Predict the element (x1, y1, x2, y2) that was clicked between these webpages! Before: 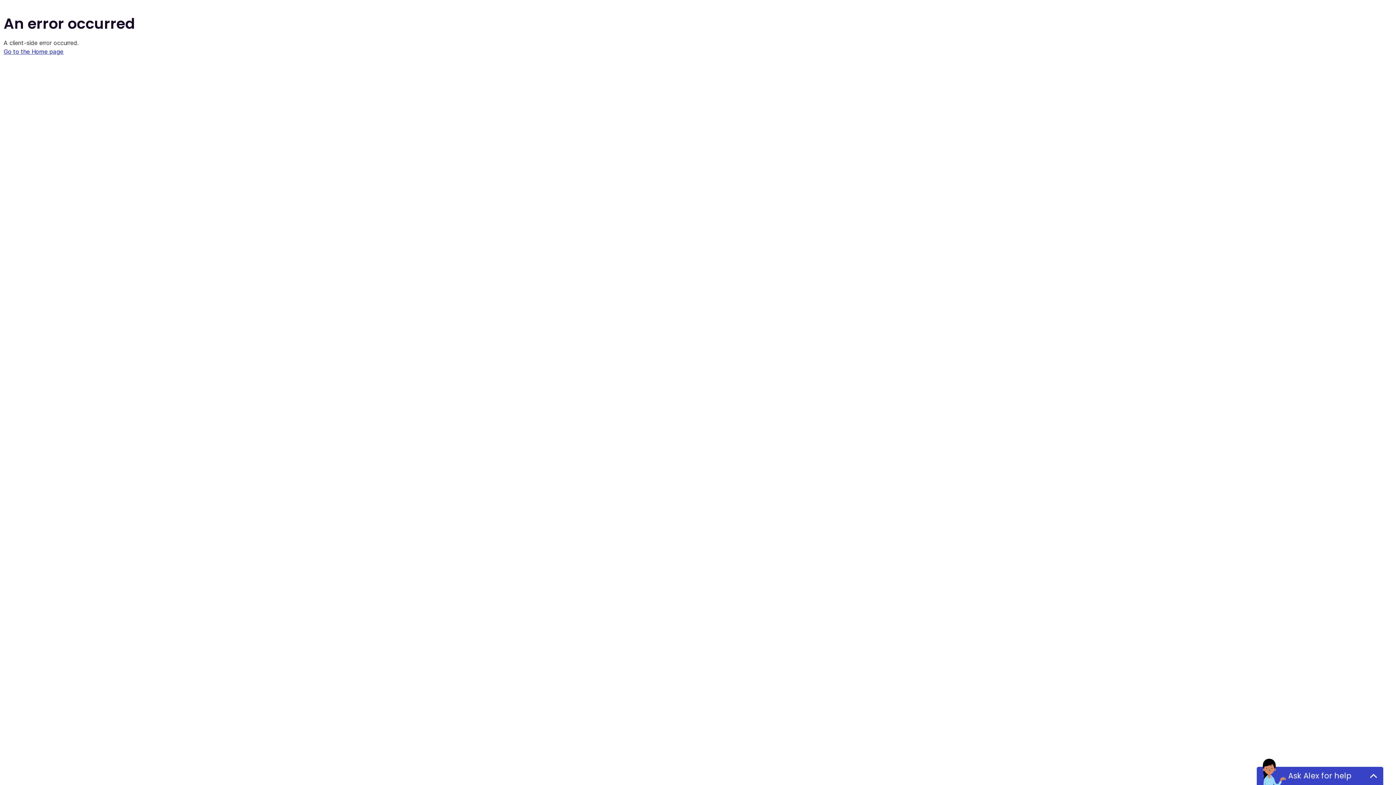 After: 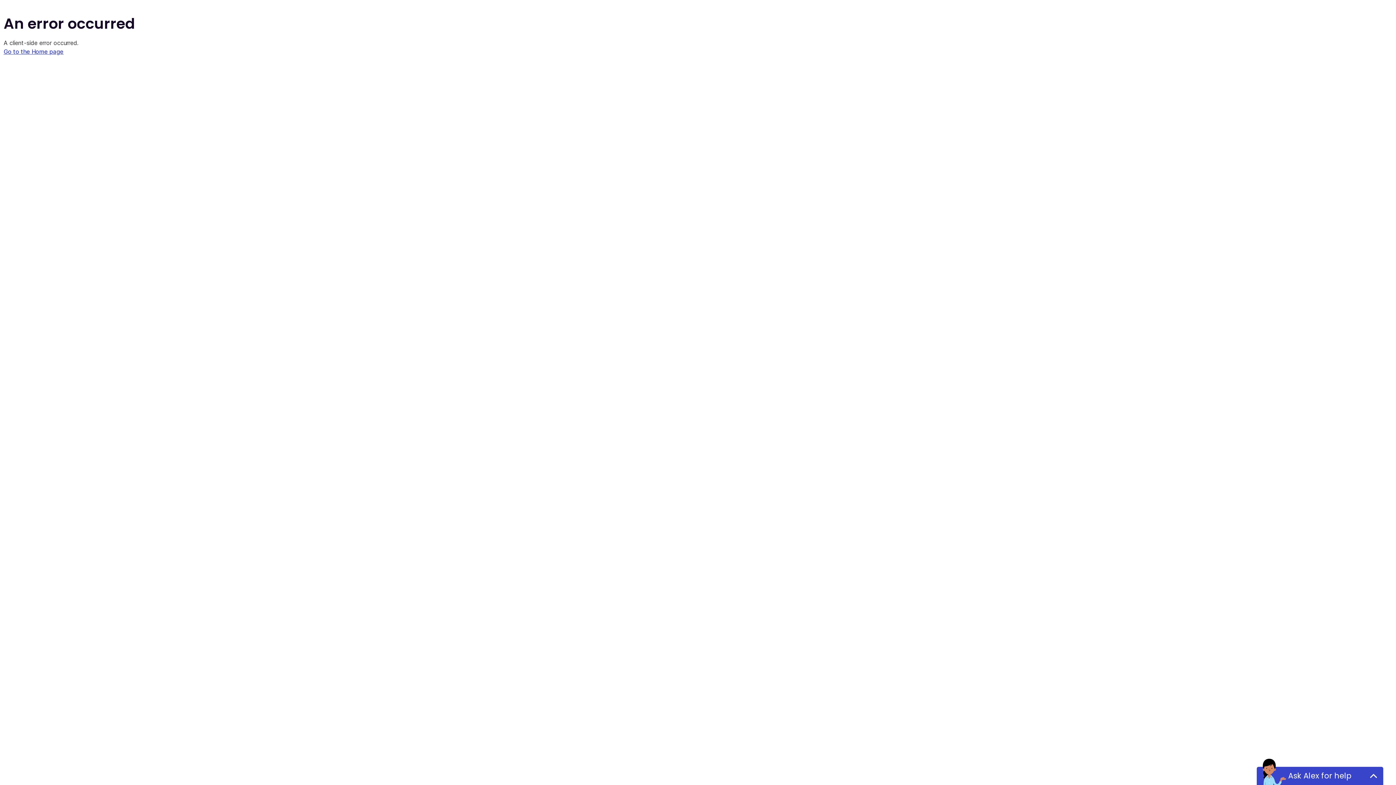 Action: bbox: (3, 48, 63, 55) label: Go to the Home page